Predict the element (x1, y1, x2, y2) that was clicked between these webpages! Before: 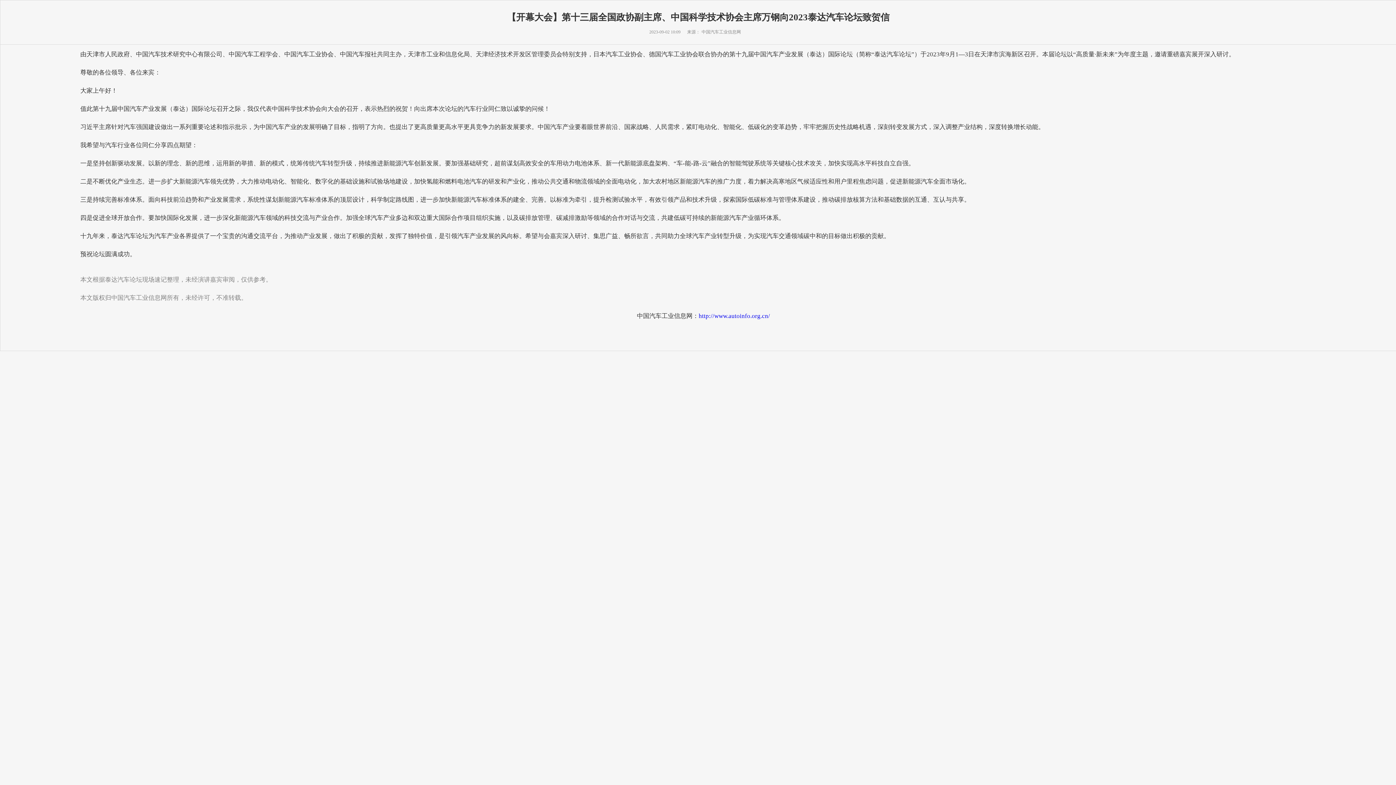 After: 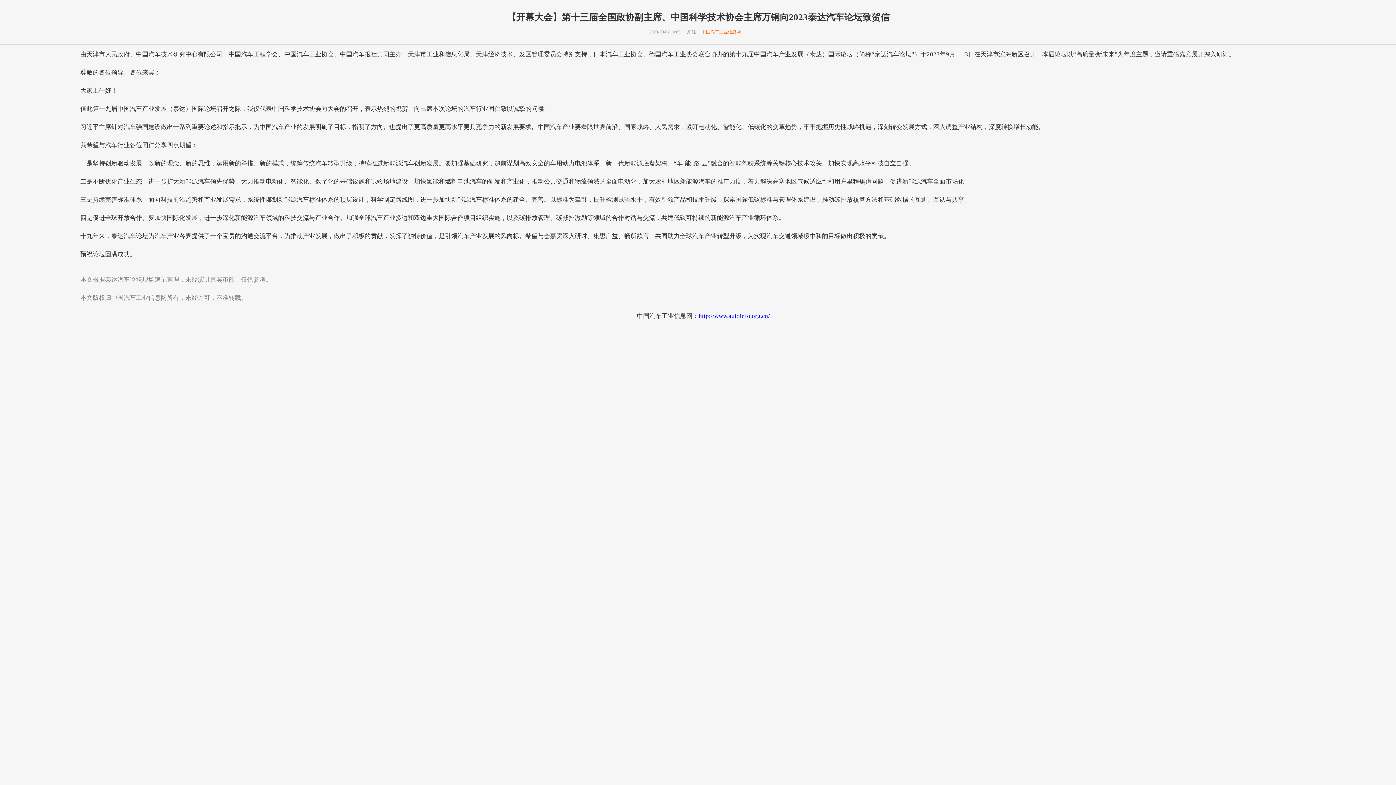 Action: label: 中国汽车工业信息网 bbox: (701, 29, 742, 34)